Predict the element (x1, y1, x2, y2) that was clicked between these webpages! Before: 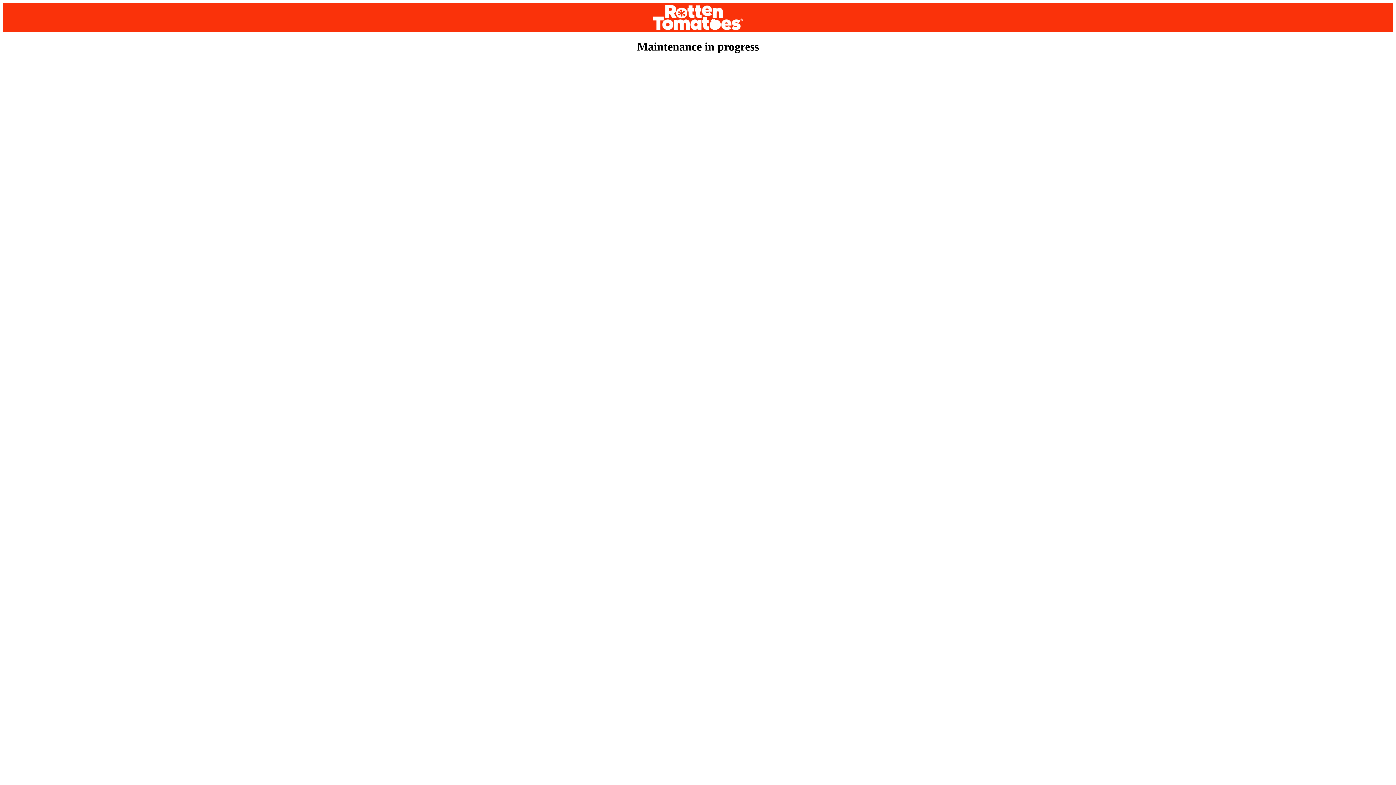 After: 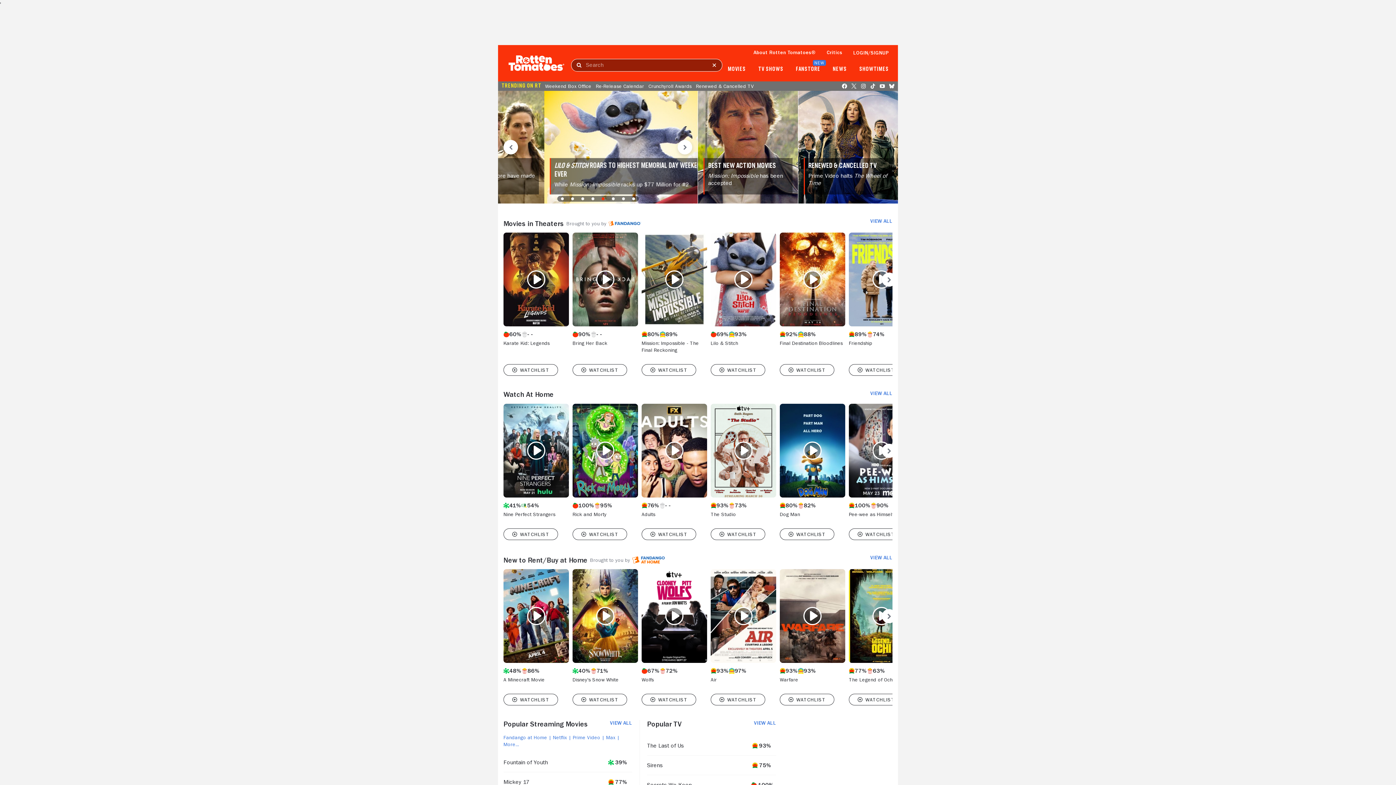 Action: bbox: (2, 2, 1393, 32)